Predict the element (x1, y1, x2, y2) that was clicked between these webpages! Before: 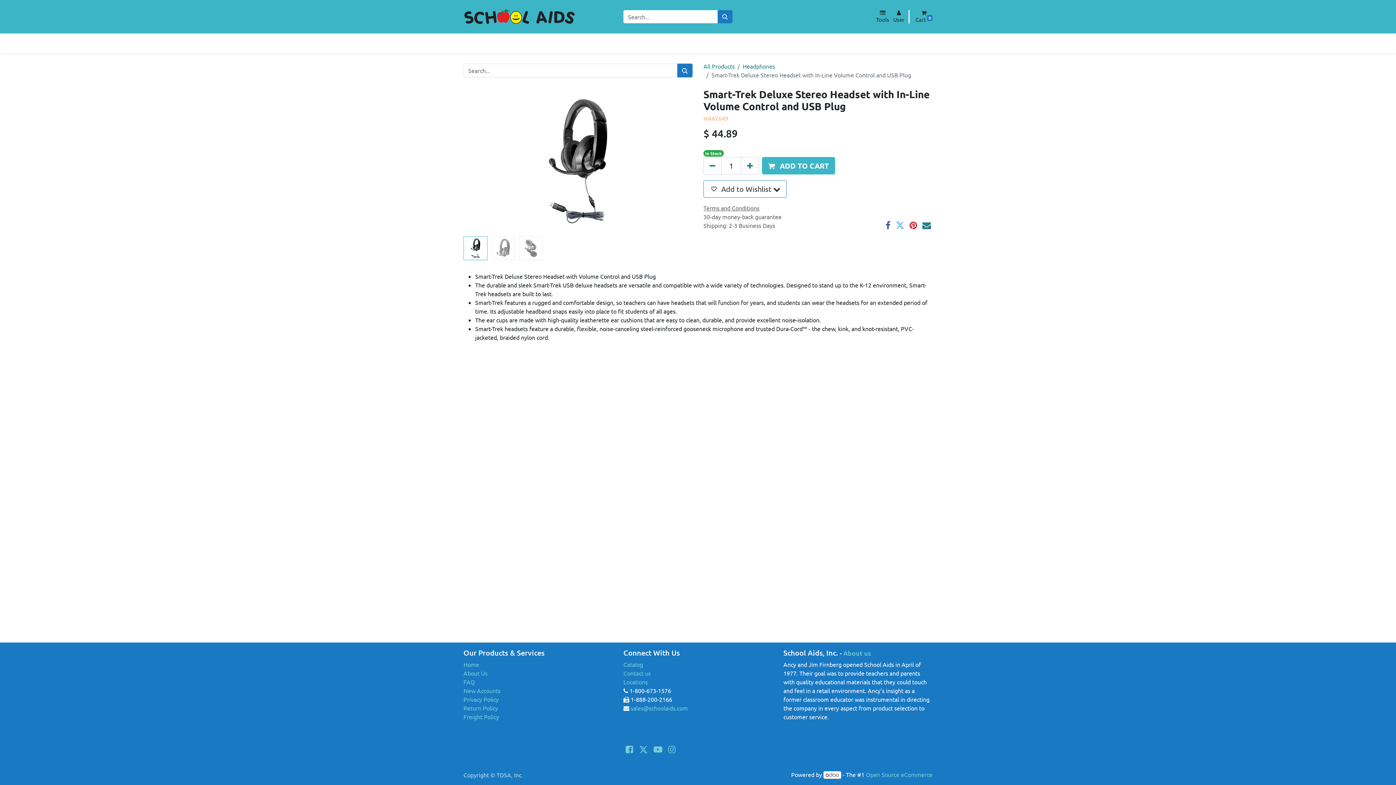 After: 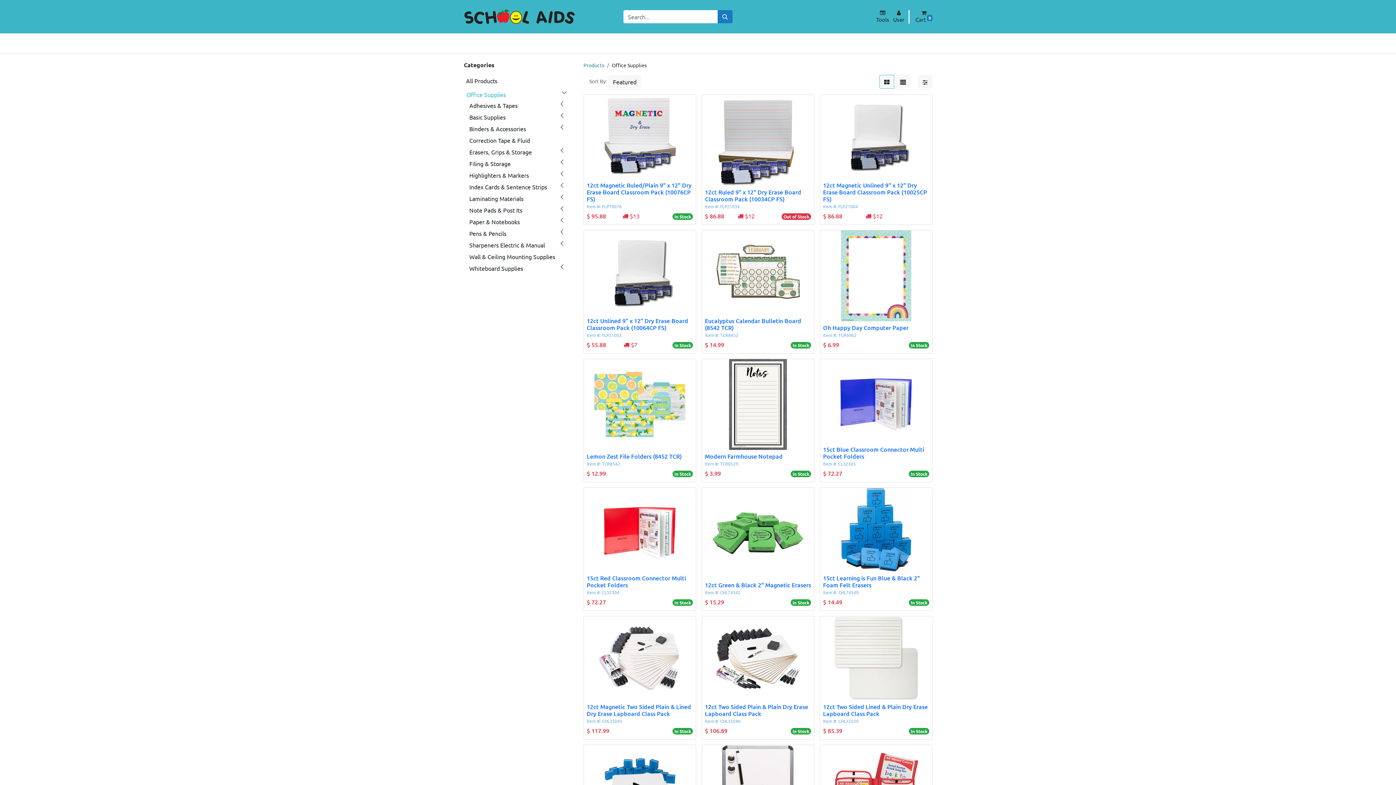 Action: bbox: (824, 36, 868, 50) label: Office Supplies